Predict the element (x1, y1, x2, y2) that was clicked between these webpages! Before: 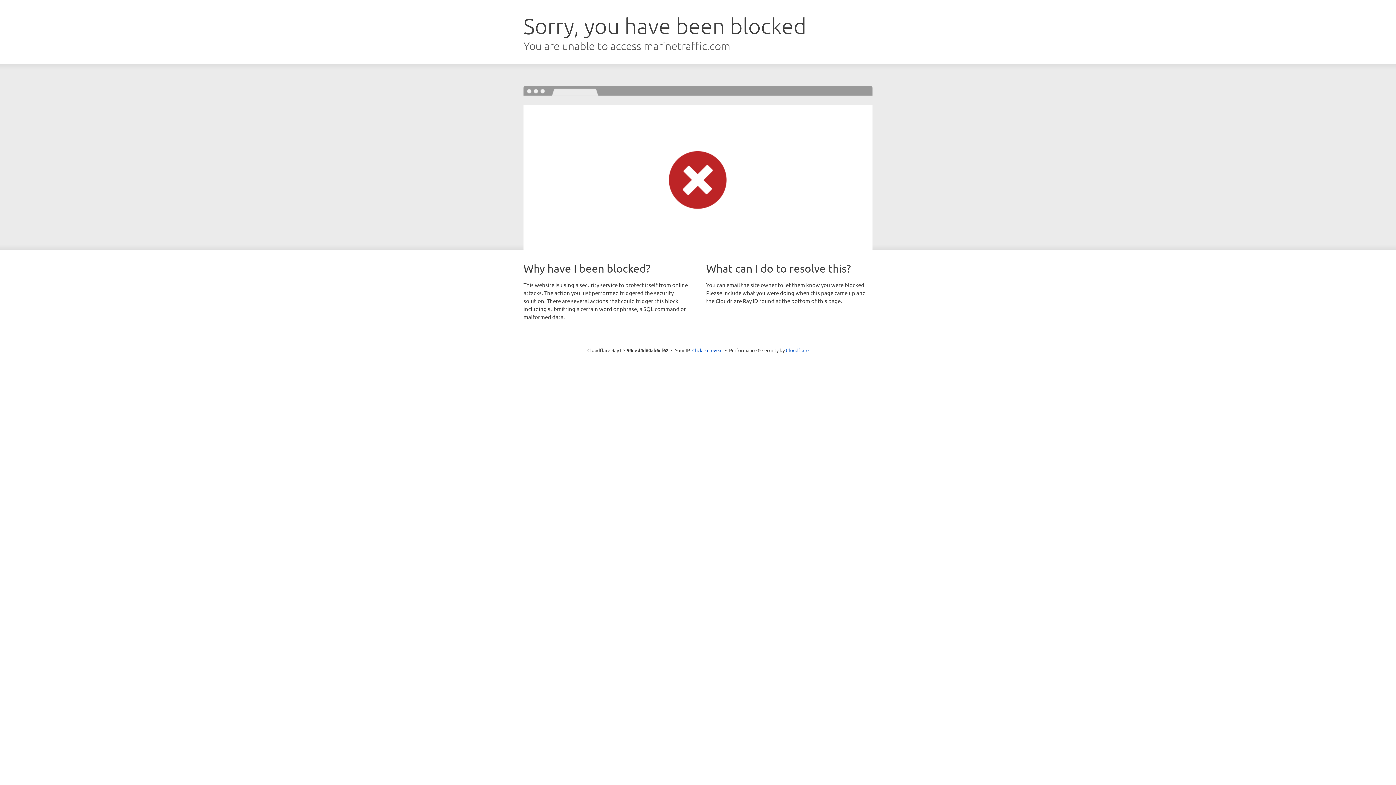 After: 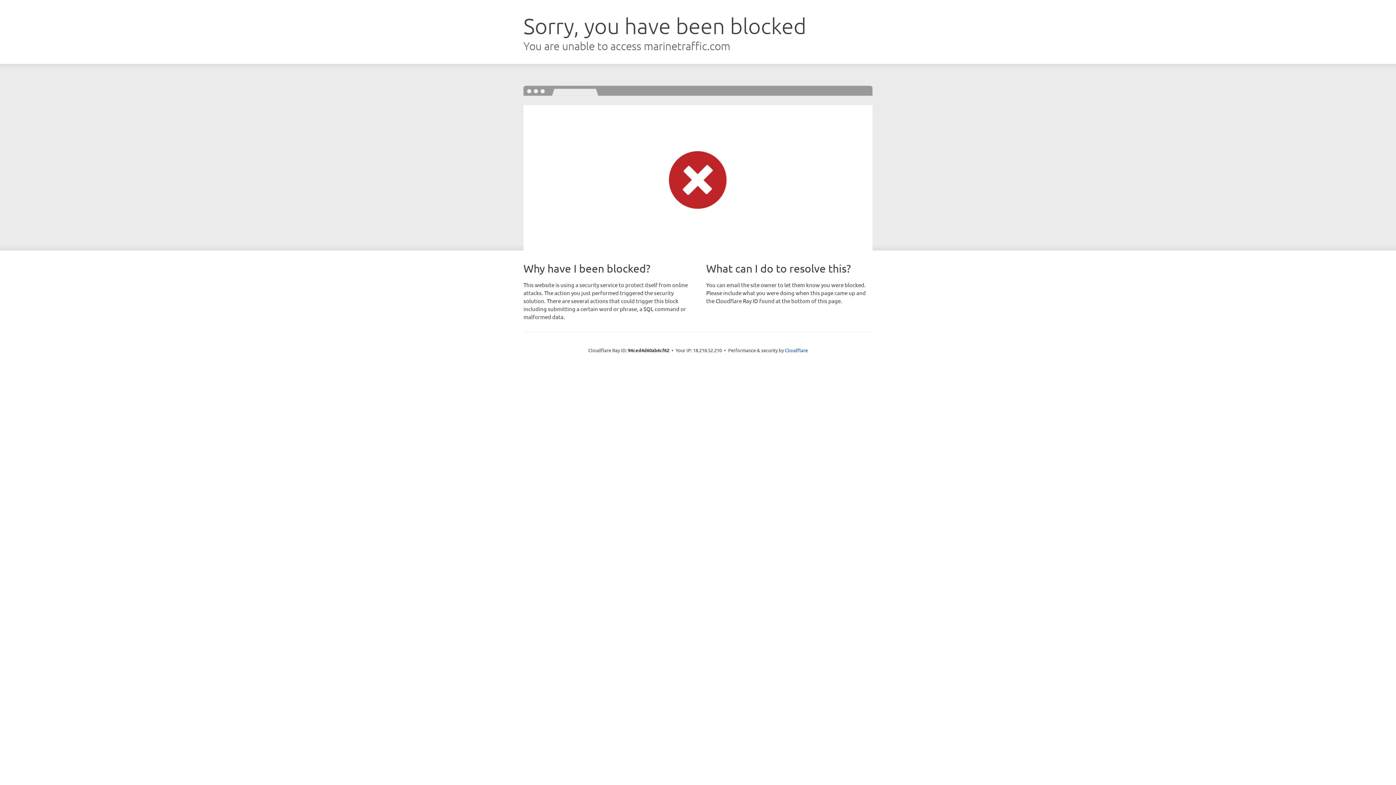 Action: bbox: (692, 346, 722, 353) label: Click to reveal